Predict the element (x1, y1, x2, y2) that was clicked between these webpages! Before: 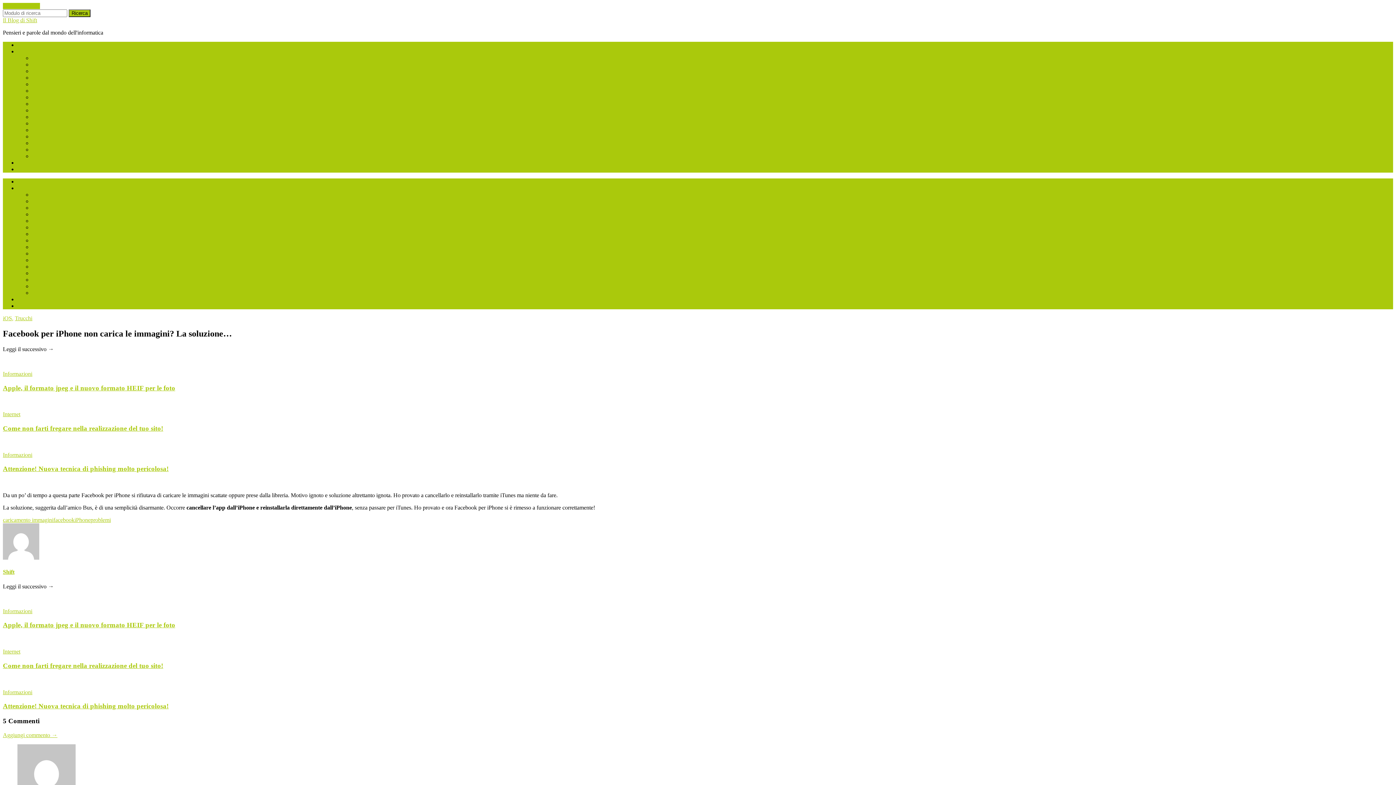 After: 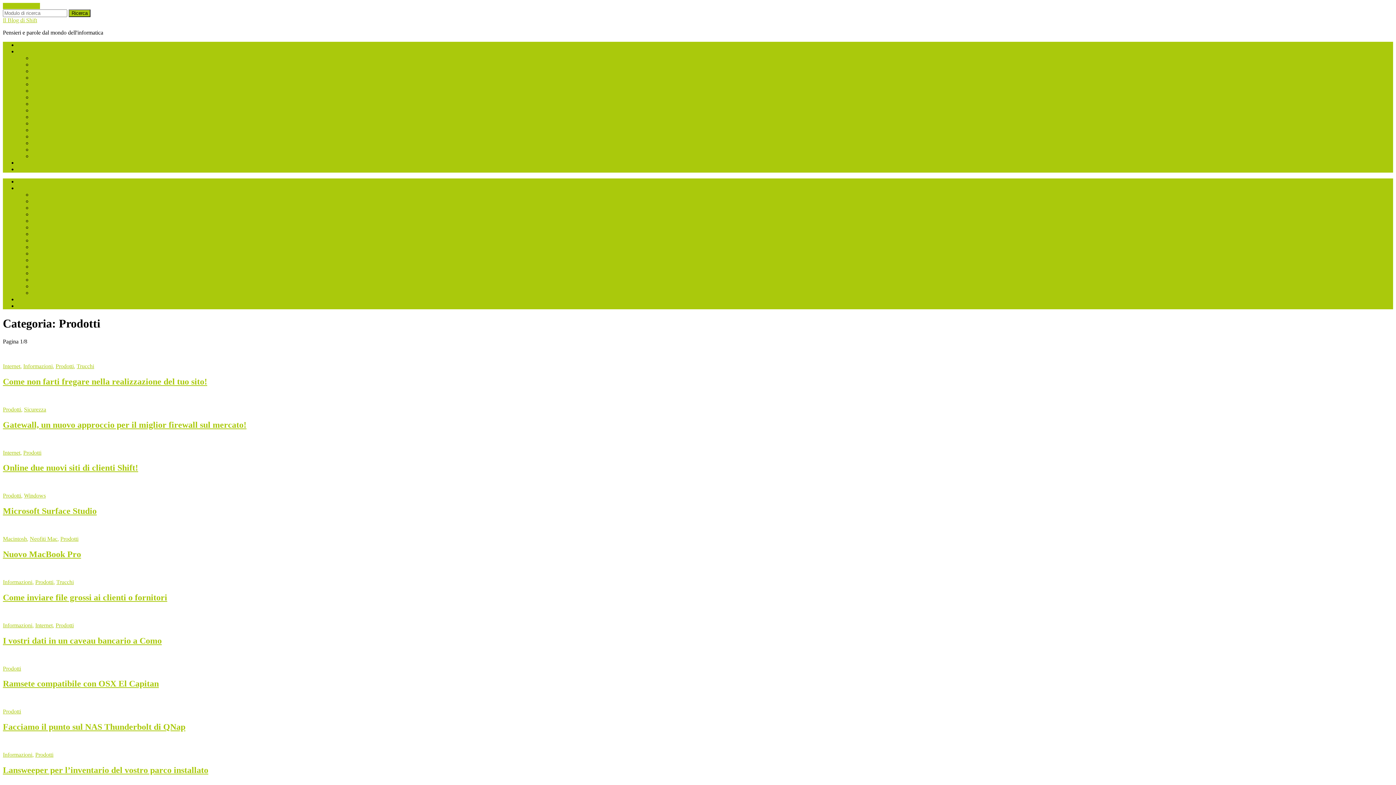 Action: label: Prodotti bbox: (32, 244, 50, 250)